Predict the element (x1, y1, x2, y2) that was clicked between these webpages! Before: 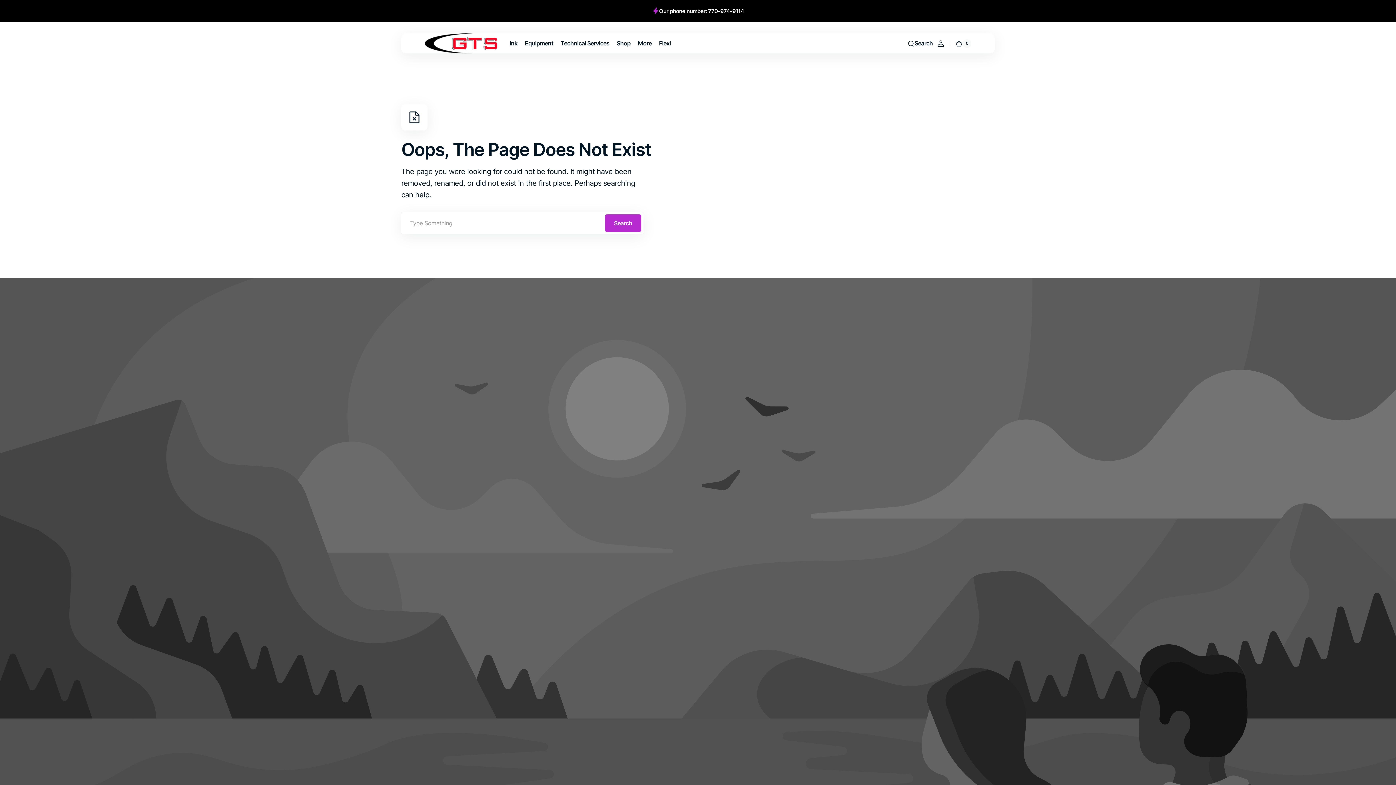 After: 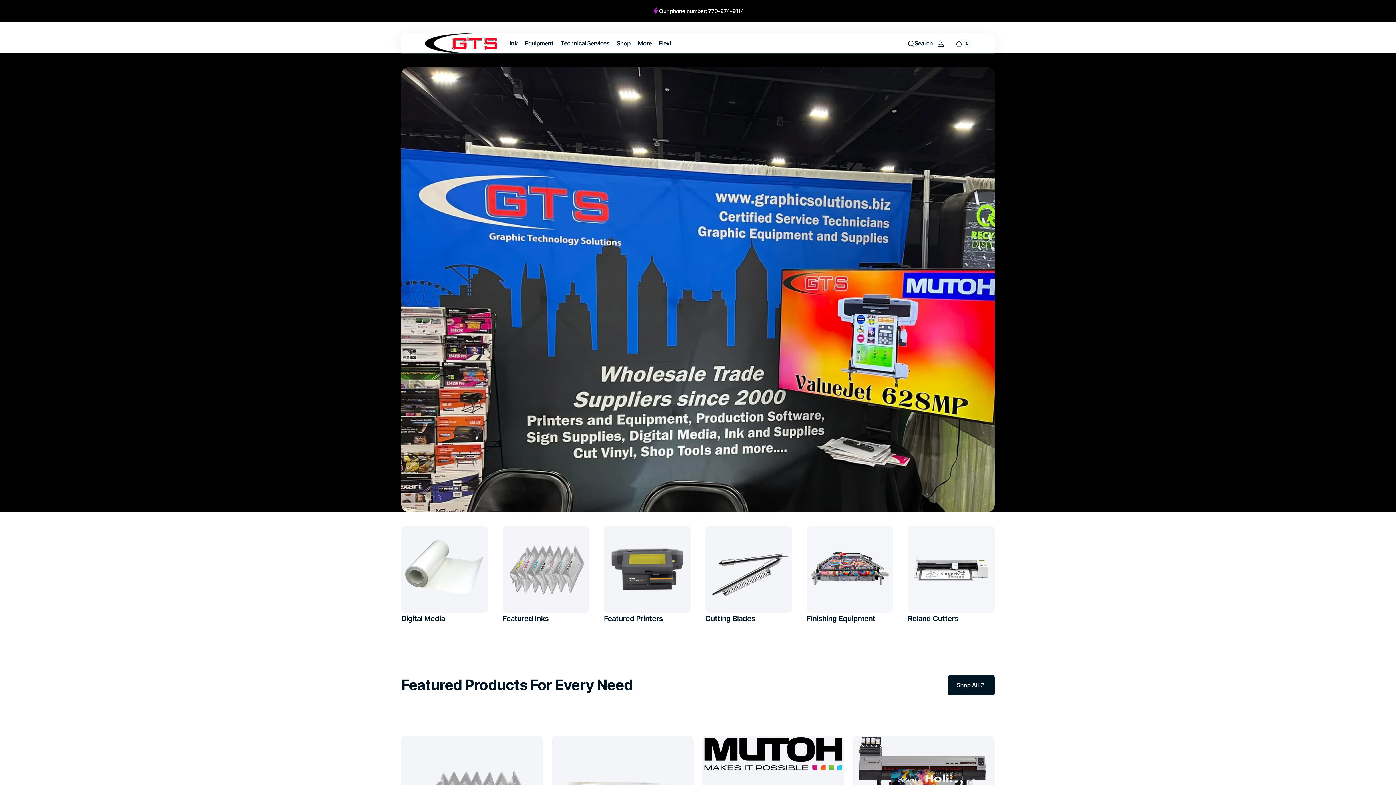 Action: bbox: (424, 33, 497, 53)